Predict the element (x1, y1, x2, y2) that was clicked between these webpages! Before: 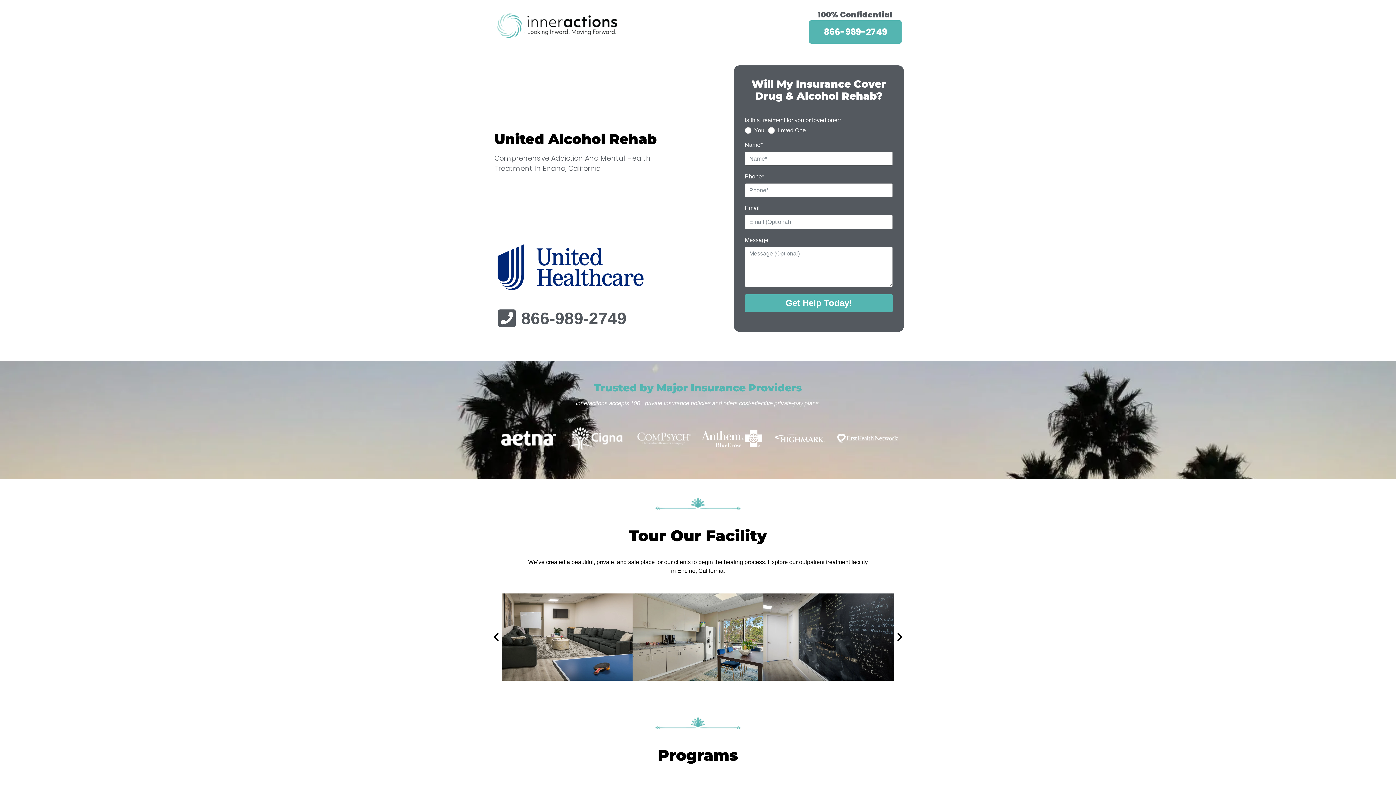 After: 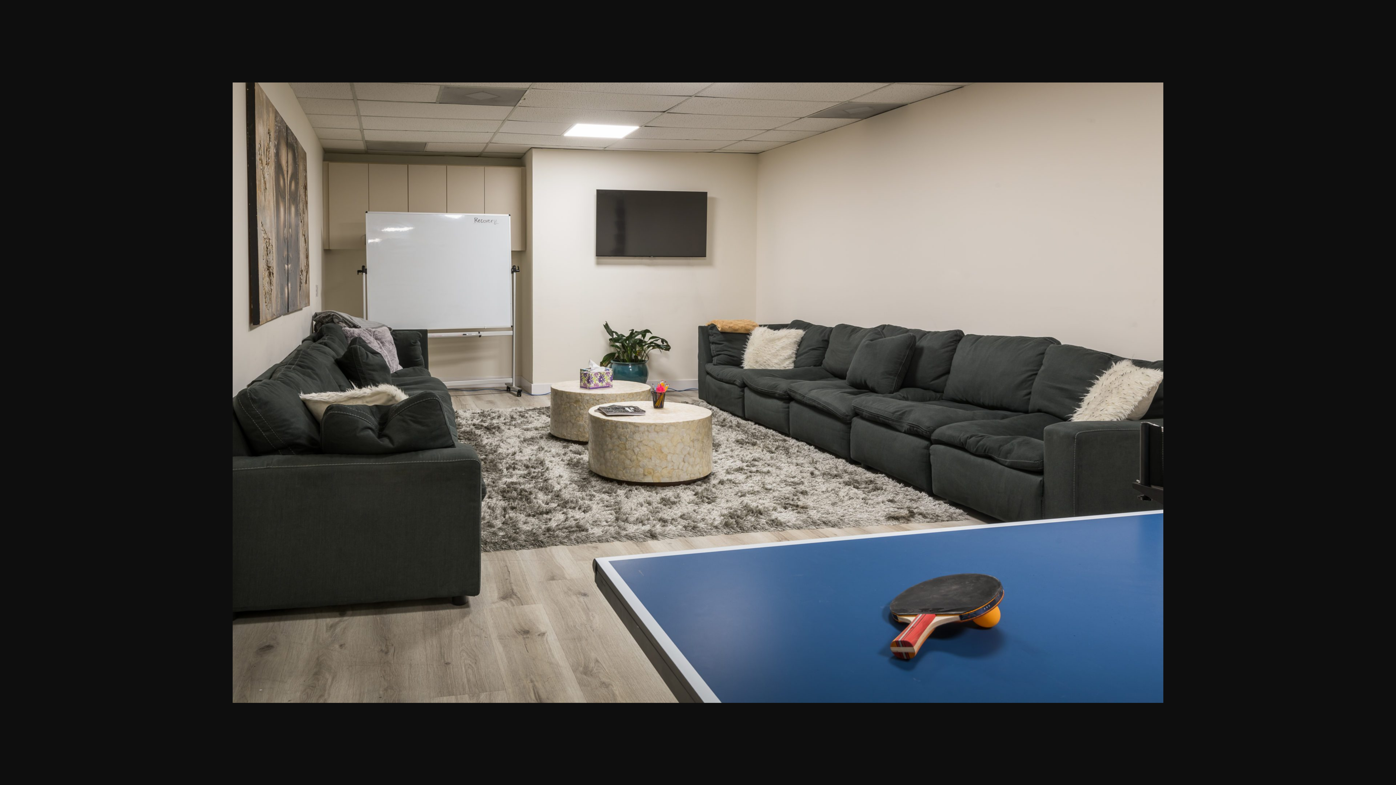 Action: bbox: (501, 593, 632, 680)